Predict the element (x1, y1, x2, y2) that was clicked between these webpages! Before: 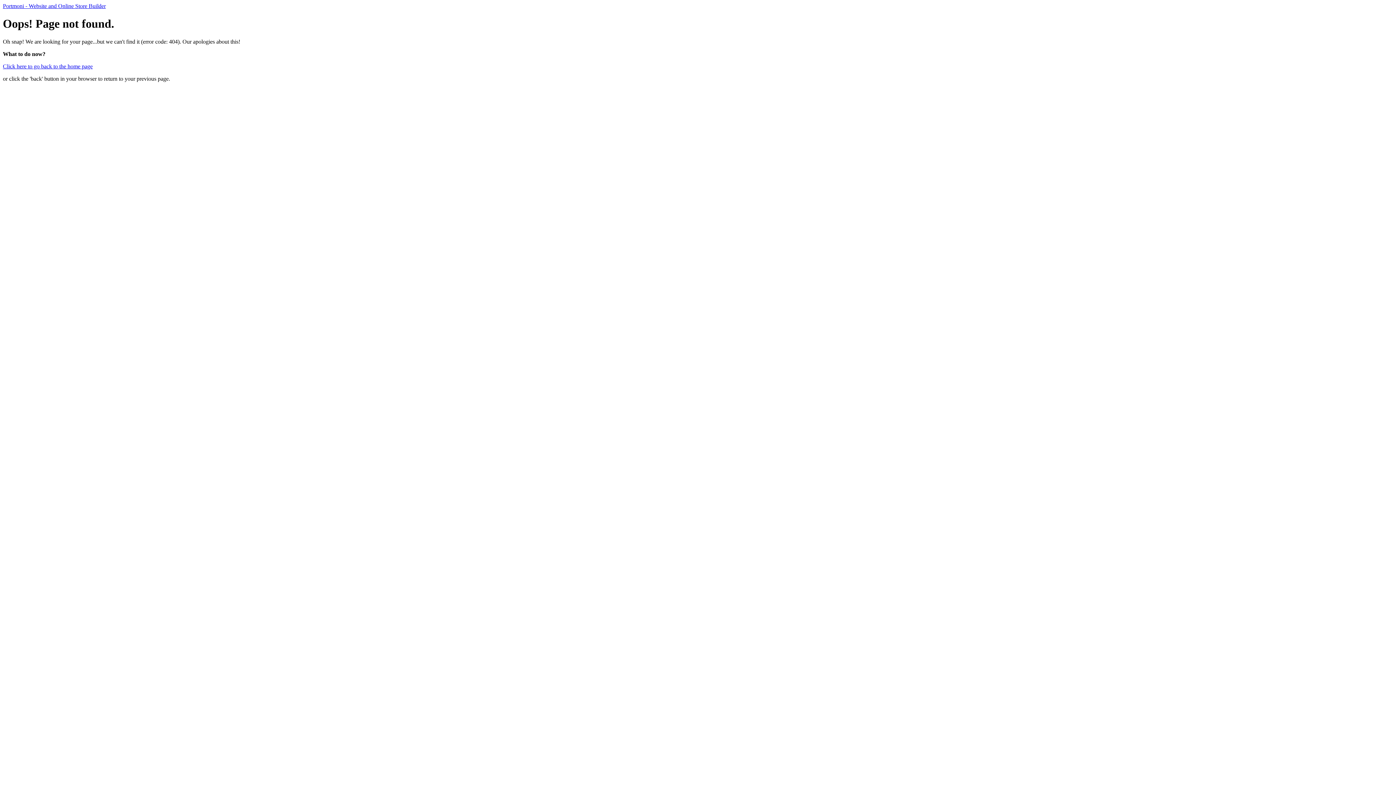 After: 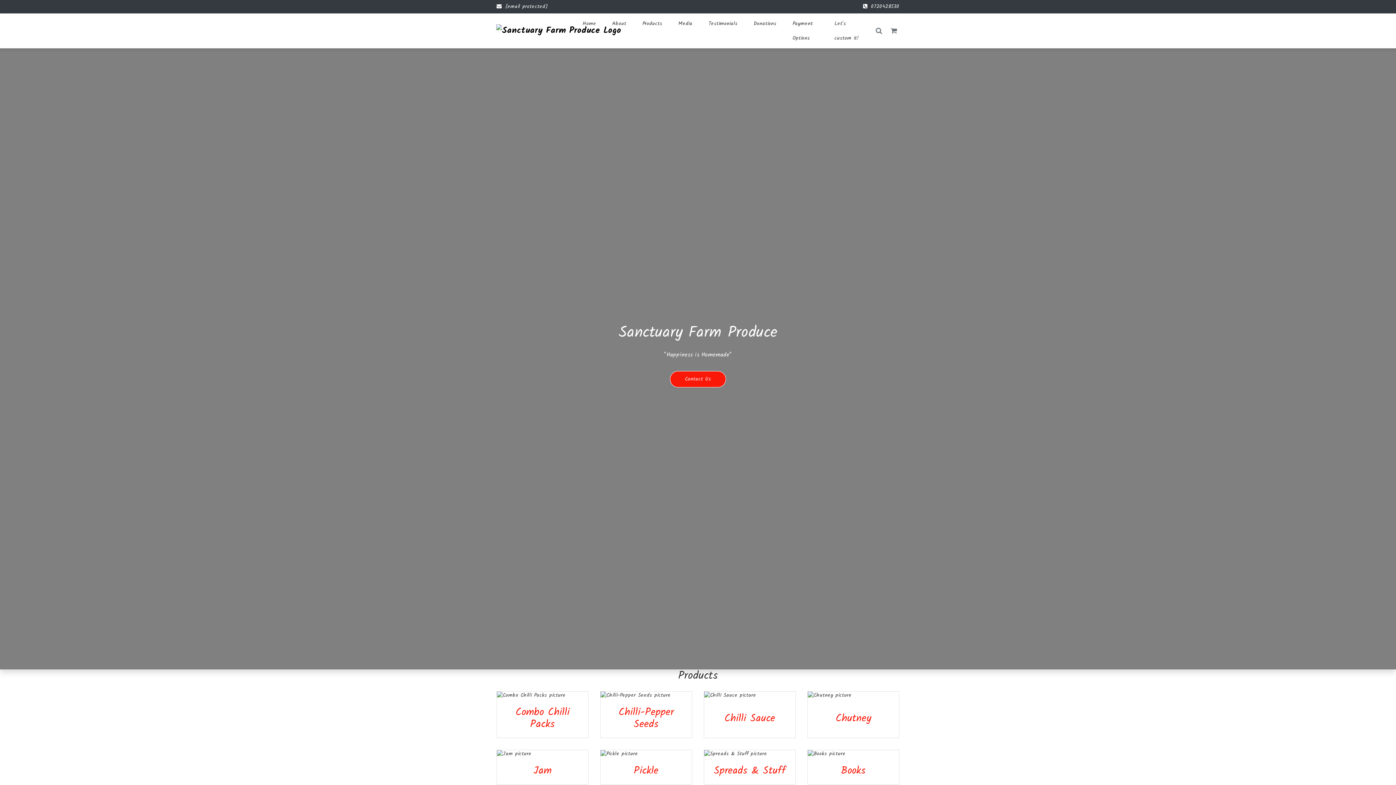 Action: bbox: (2, 63, 92, 69) label: Click here to go back to the home page